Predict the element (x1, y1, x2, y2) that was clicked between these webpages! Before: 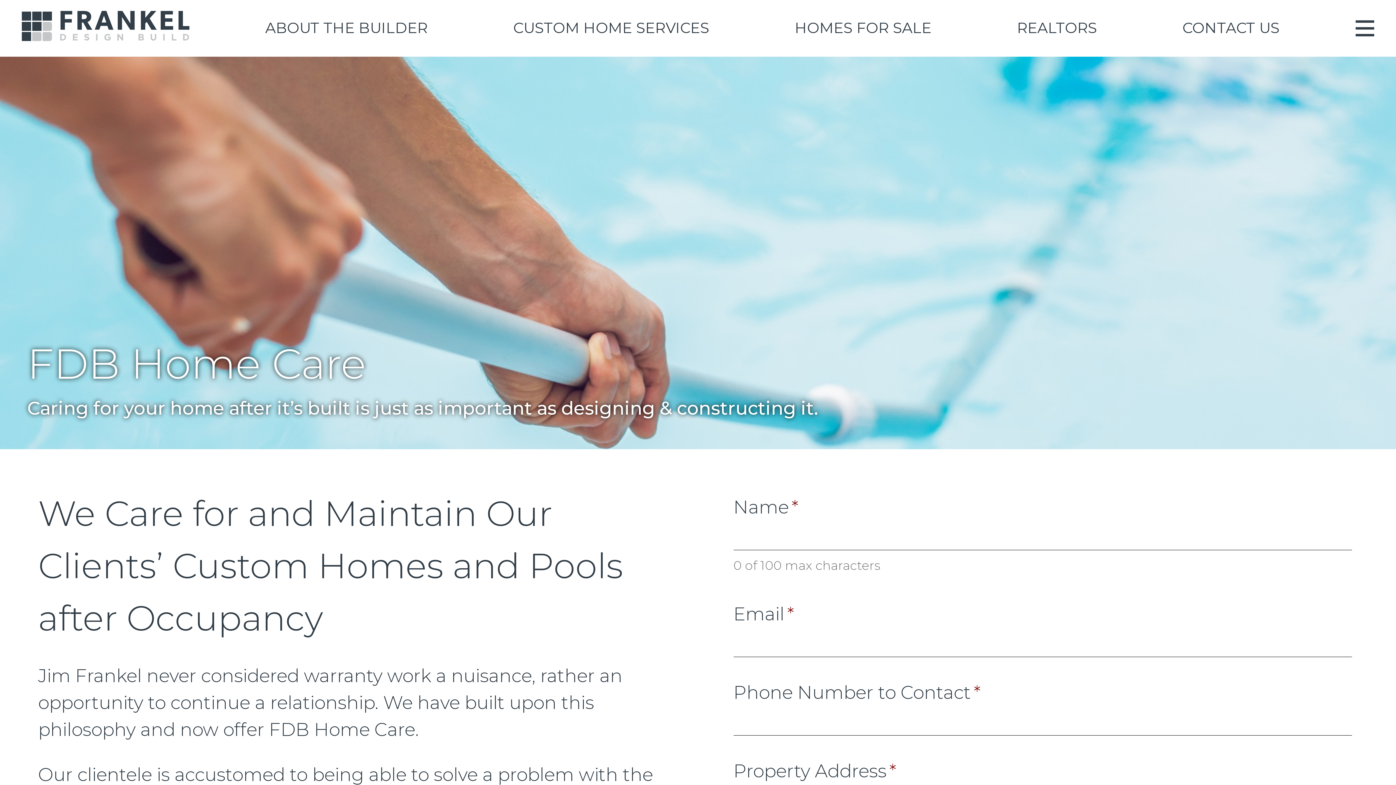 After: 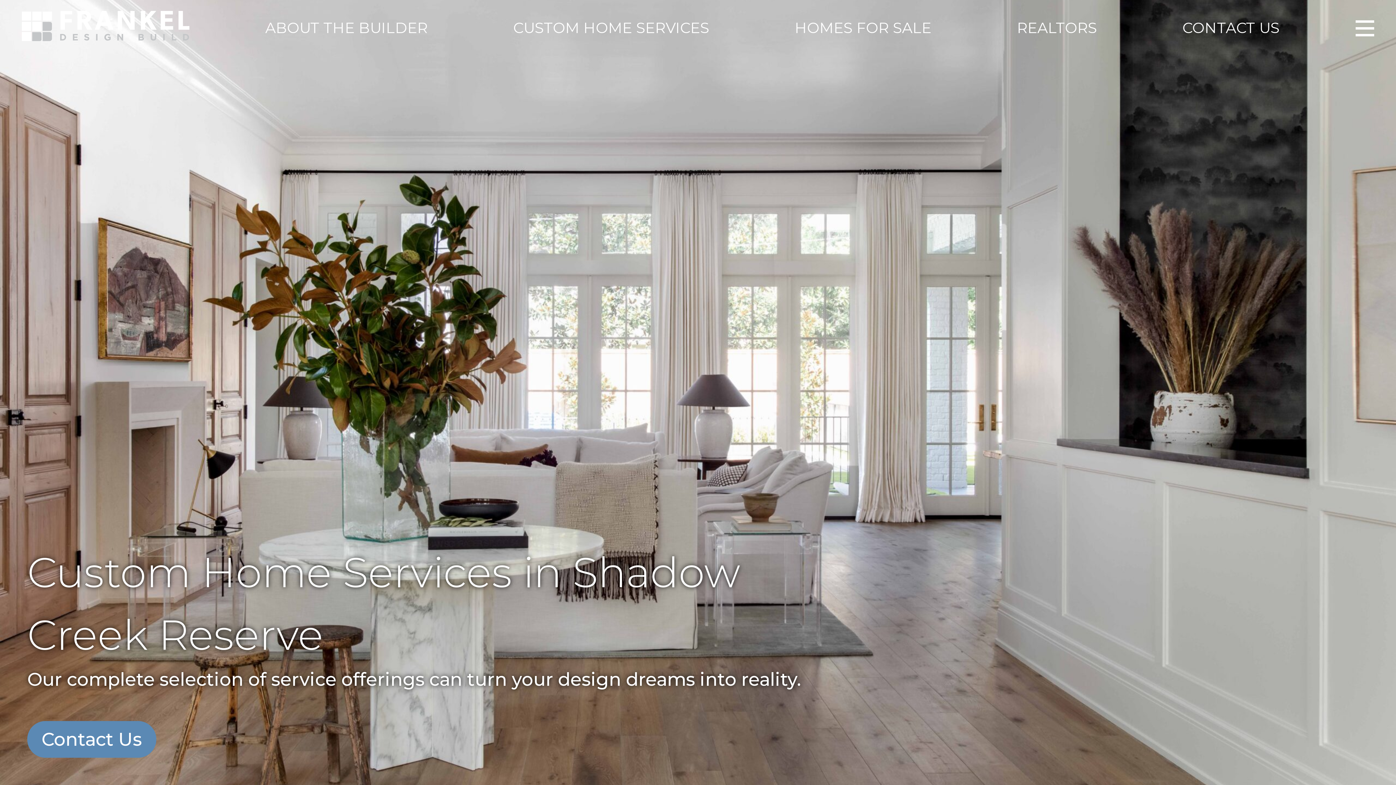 Action: label: CUSTOM HOME SERVICES bbox: (513, 18, 709, 37)